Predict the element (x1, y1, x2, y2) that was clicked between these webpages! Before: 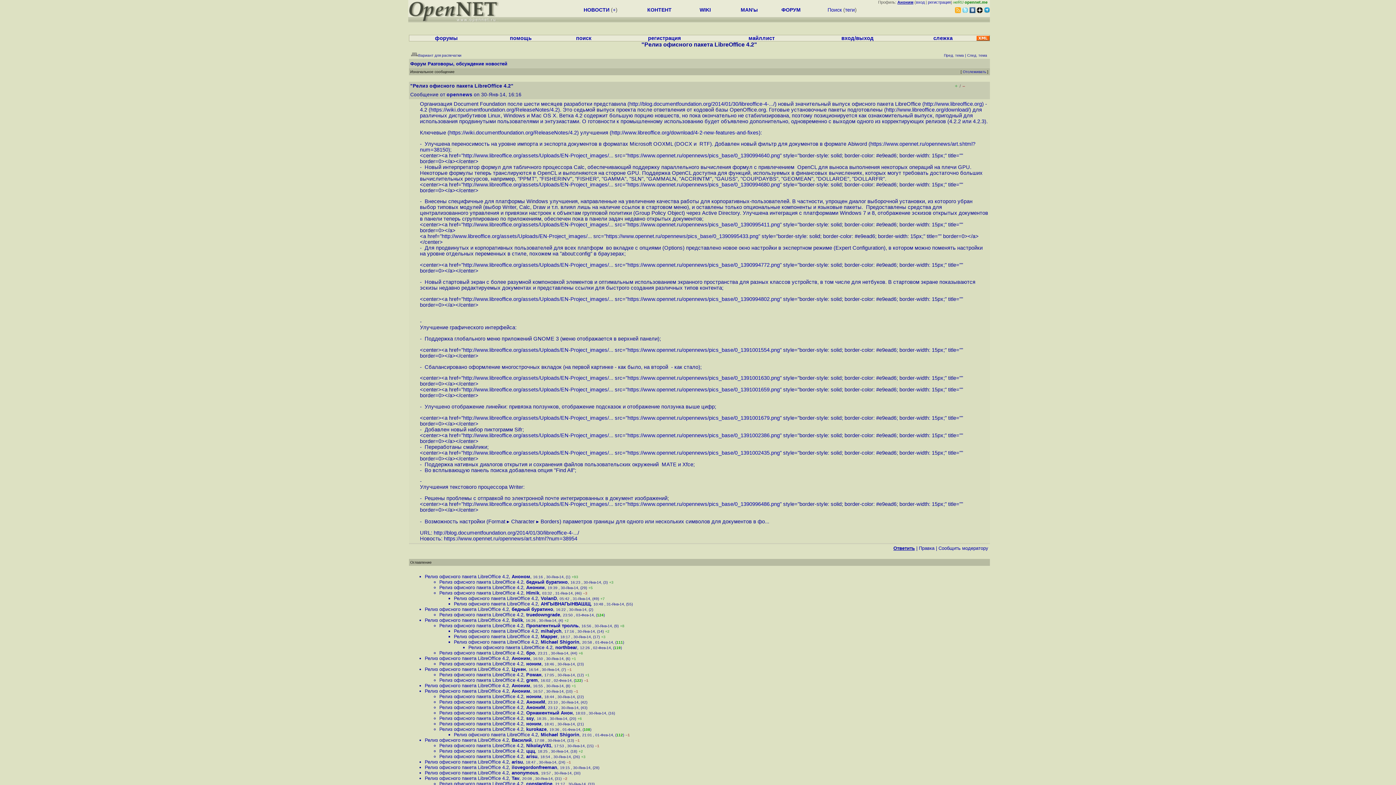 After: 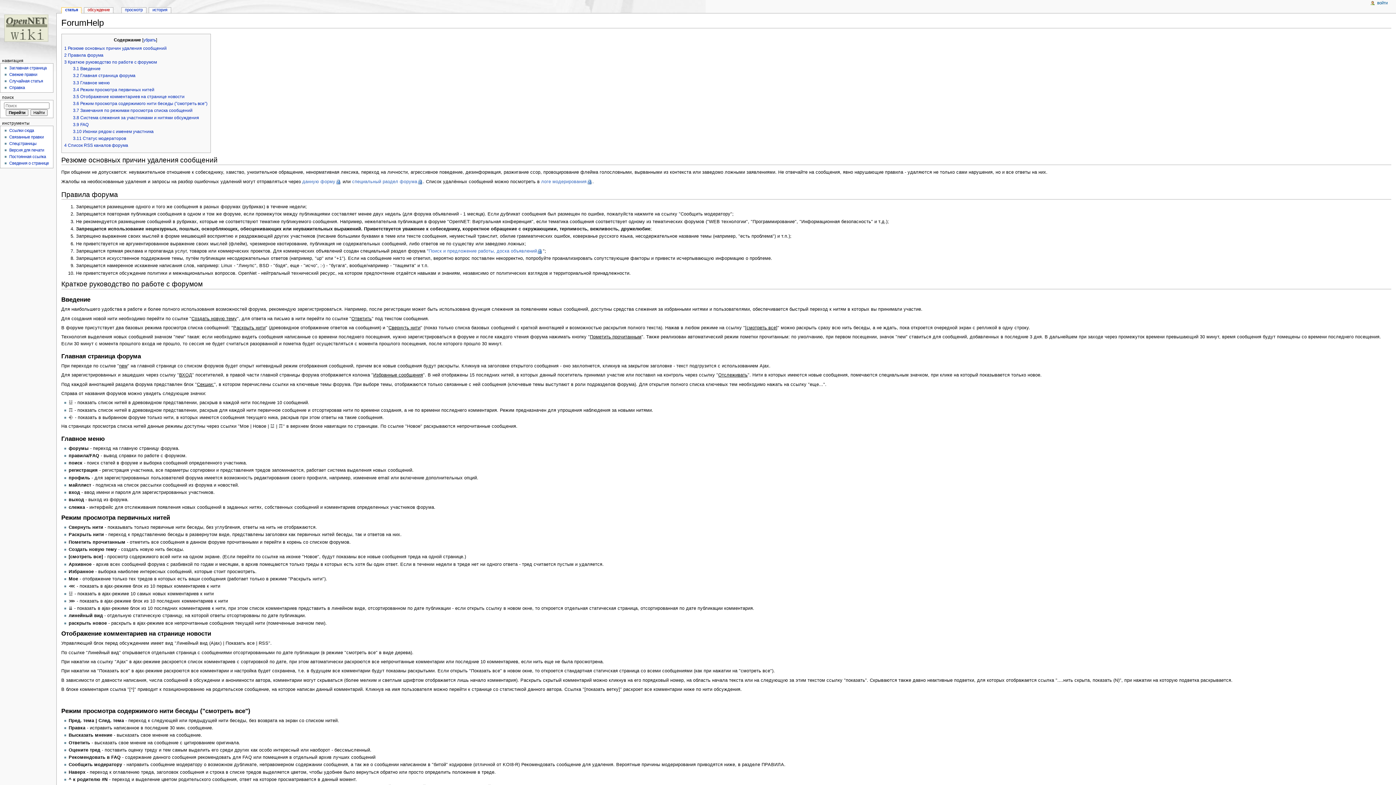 Action: label: помощь bbox: (510, 35, 531, 41)